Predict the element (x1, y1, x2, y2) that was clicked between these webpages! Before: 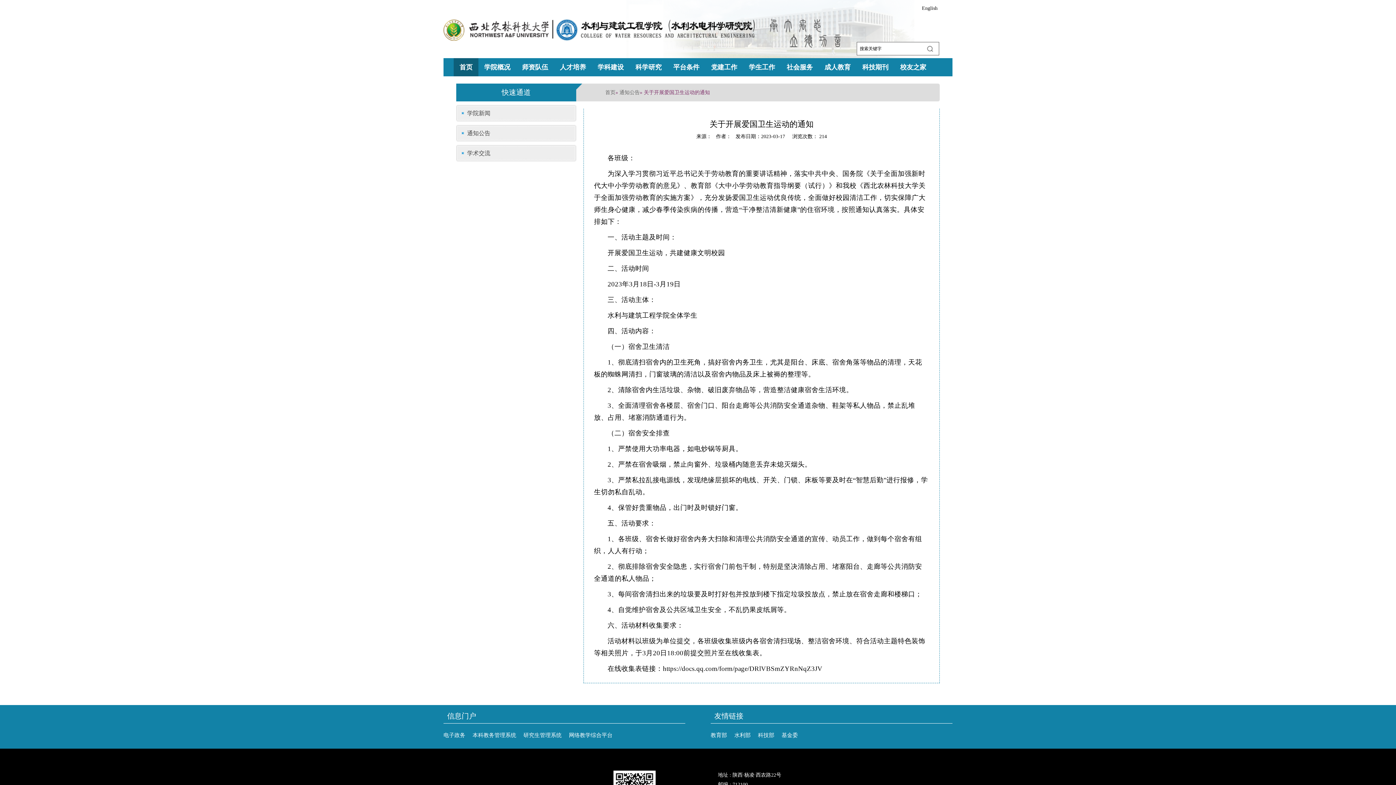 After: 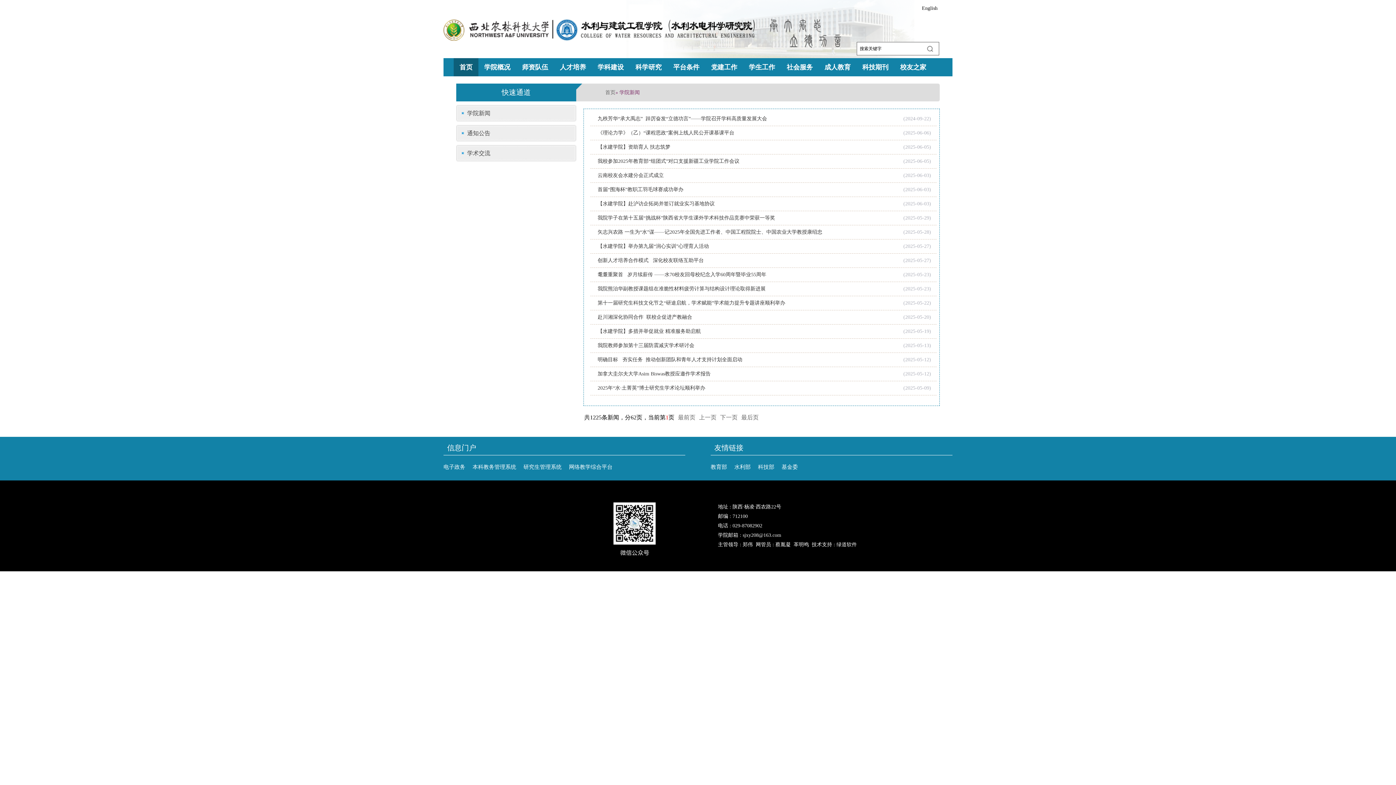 Action: bbox: (456, 105, 576, 121) label: 学院新闻